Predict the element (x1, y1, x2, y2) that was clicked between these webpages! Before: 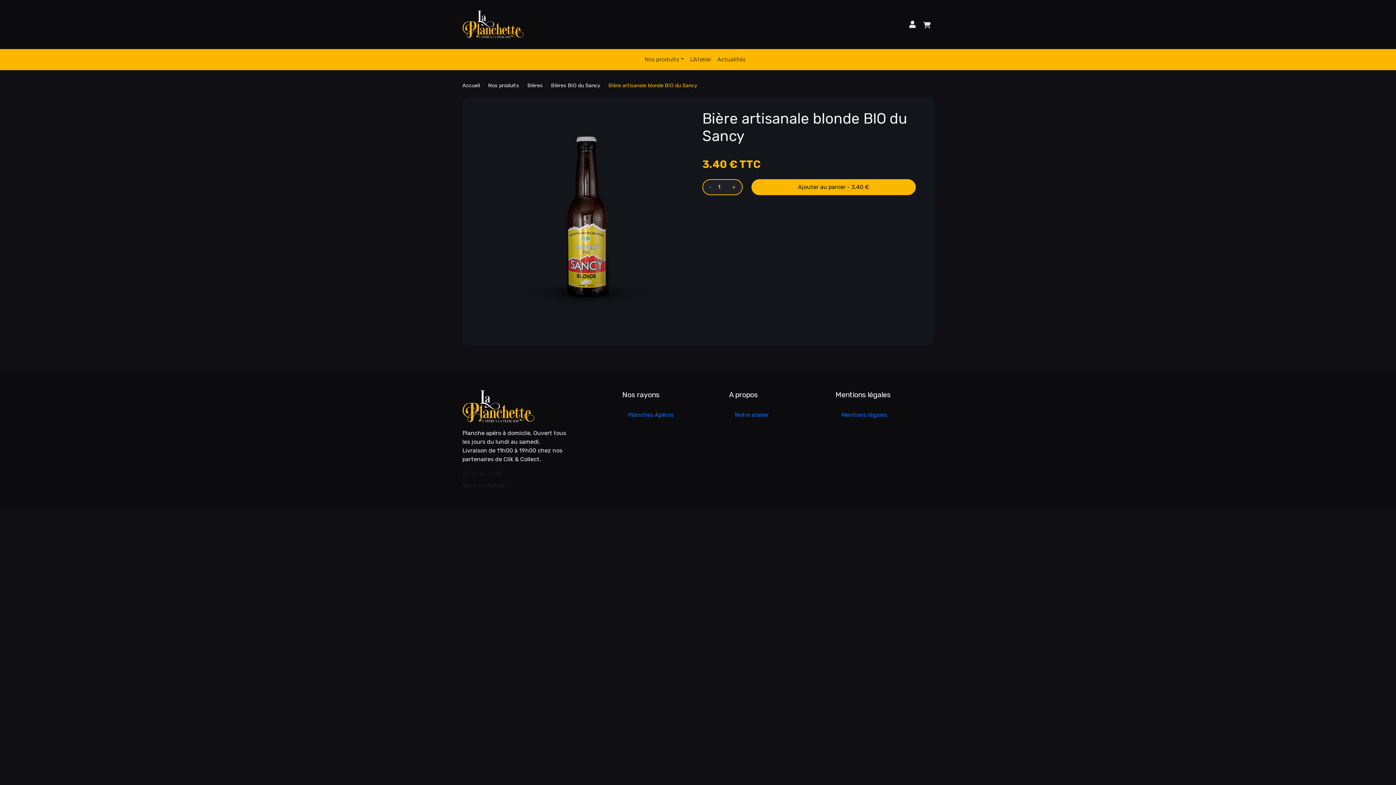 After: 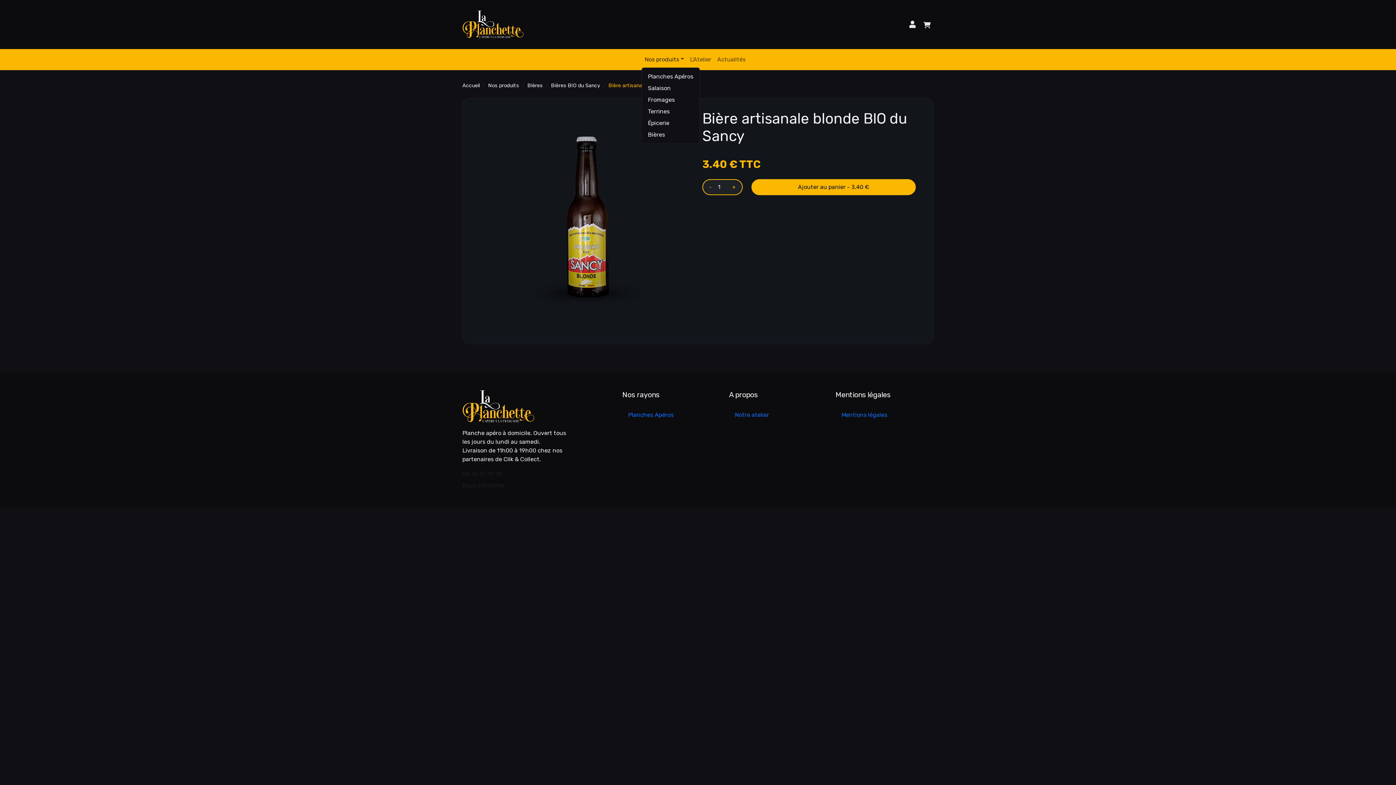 Action: label: Nos produits bbox: (641, 52, 687, 66)